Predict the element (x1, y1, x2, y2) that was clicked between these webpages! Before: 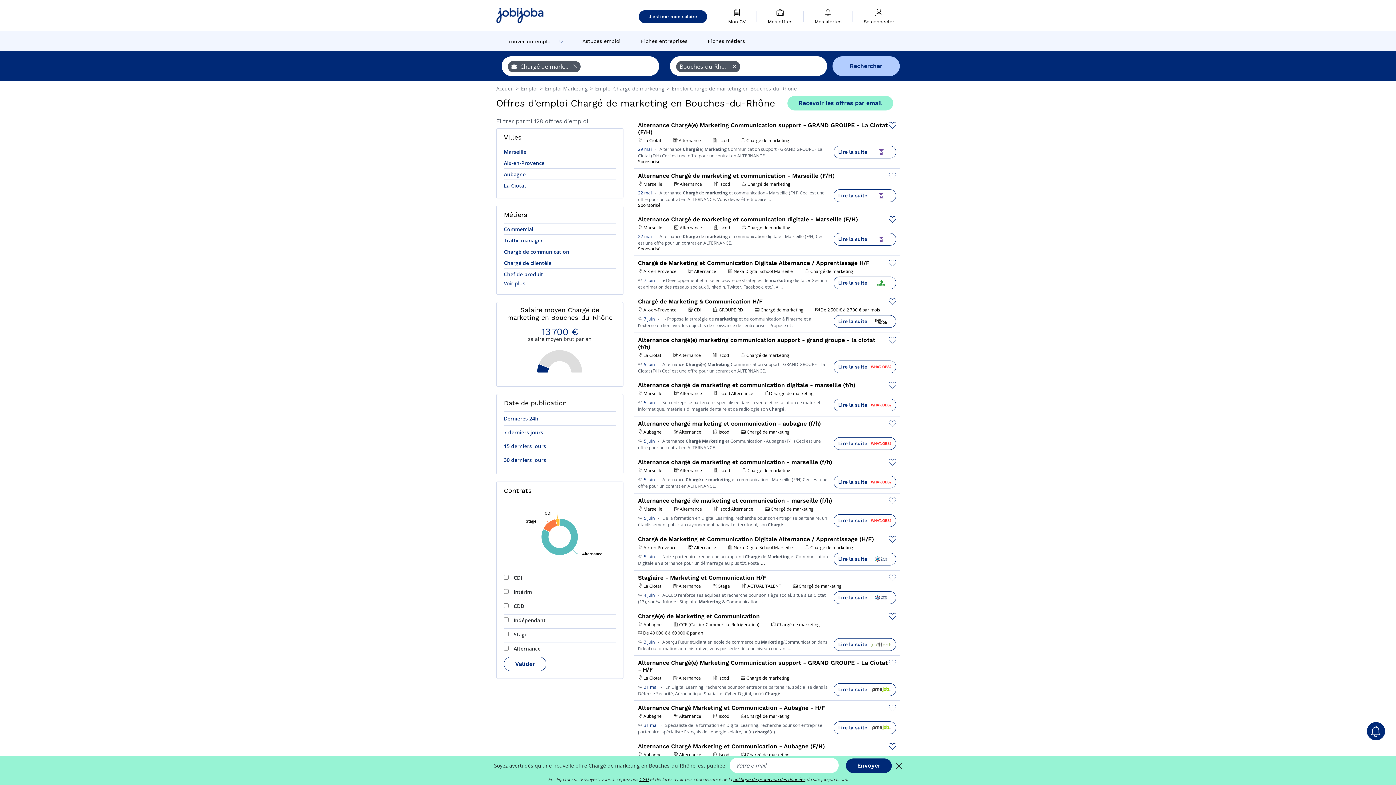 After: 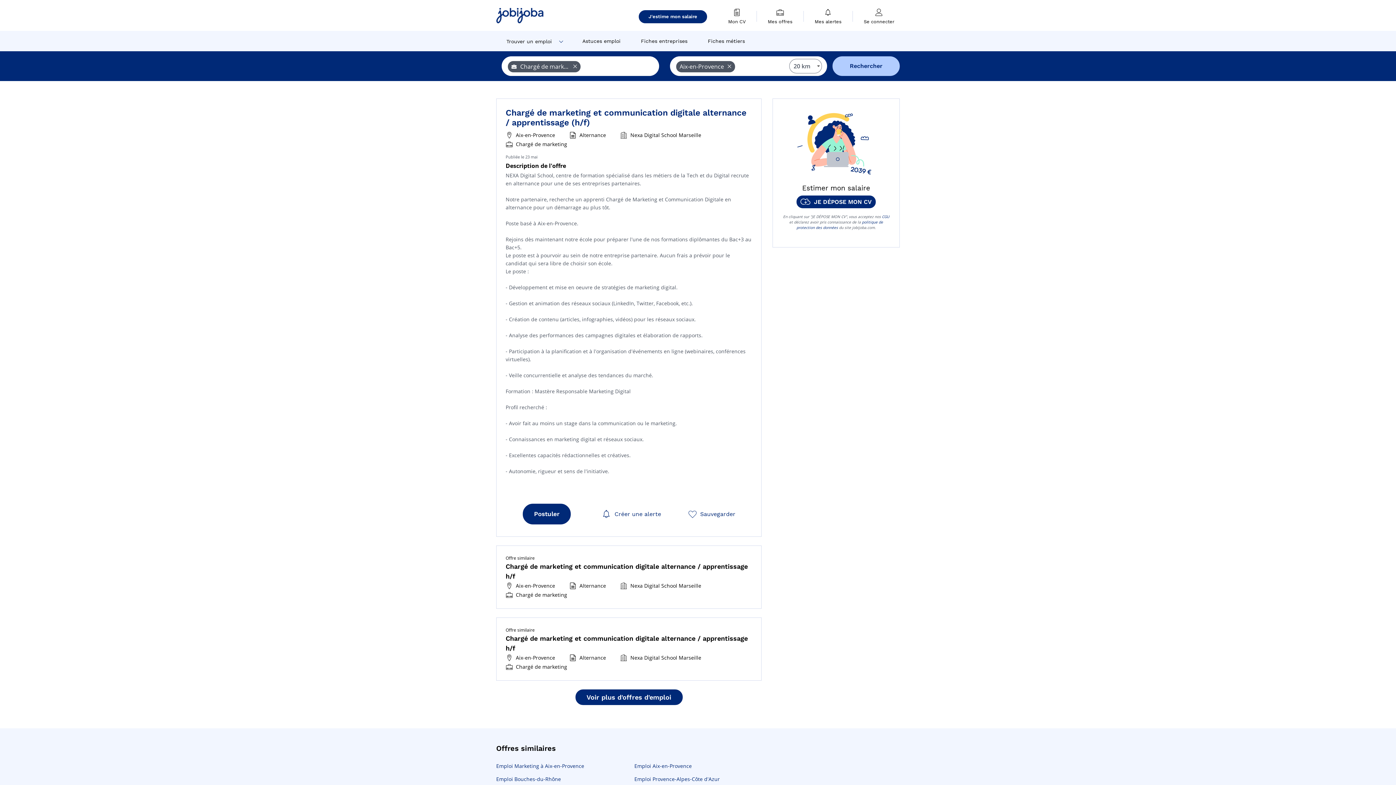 Action: label:   bbox: (638, 552, 643, 560)